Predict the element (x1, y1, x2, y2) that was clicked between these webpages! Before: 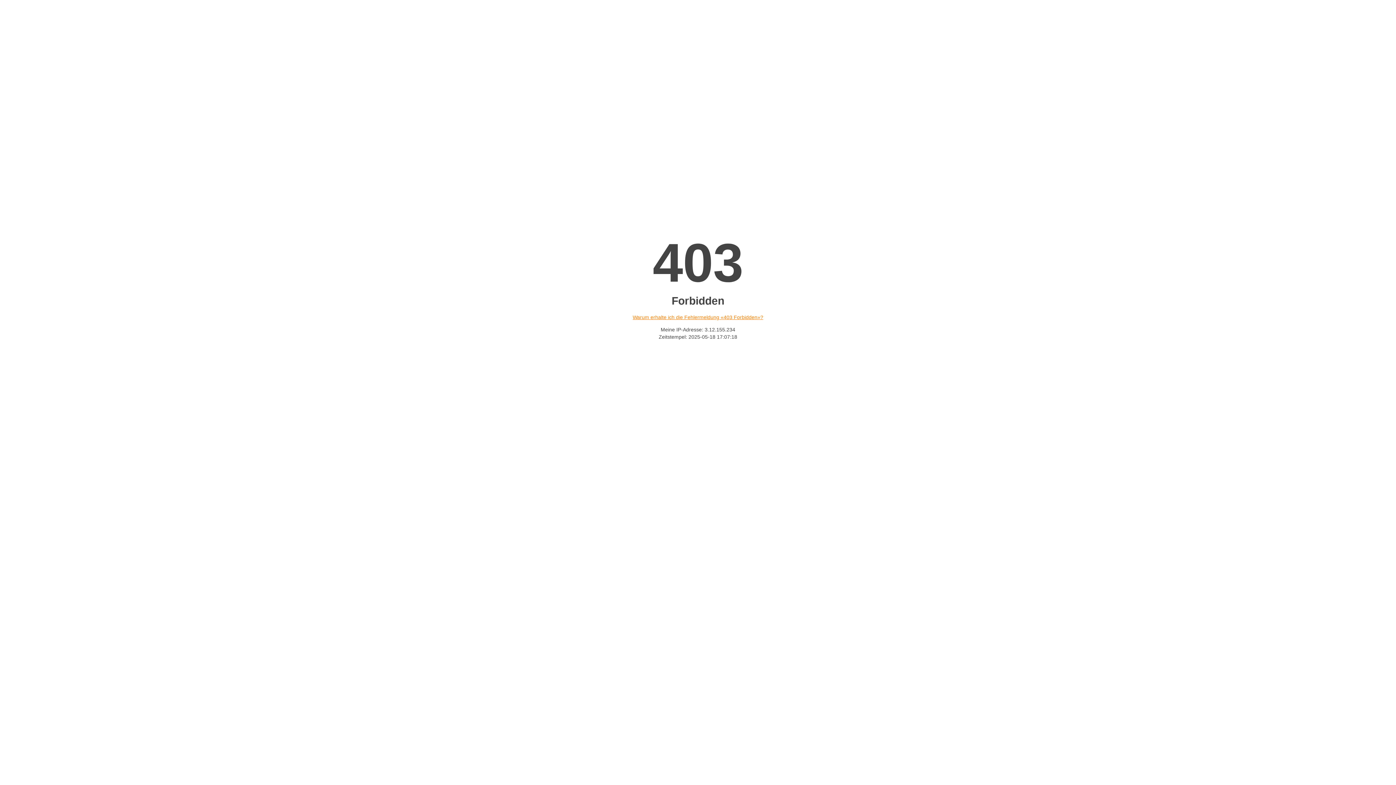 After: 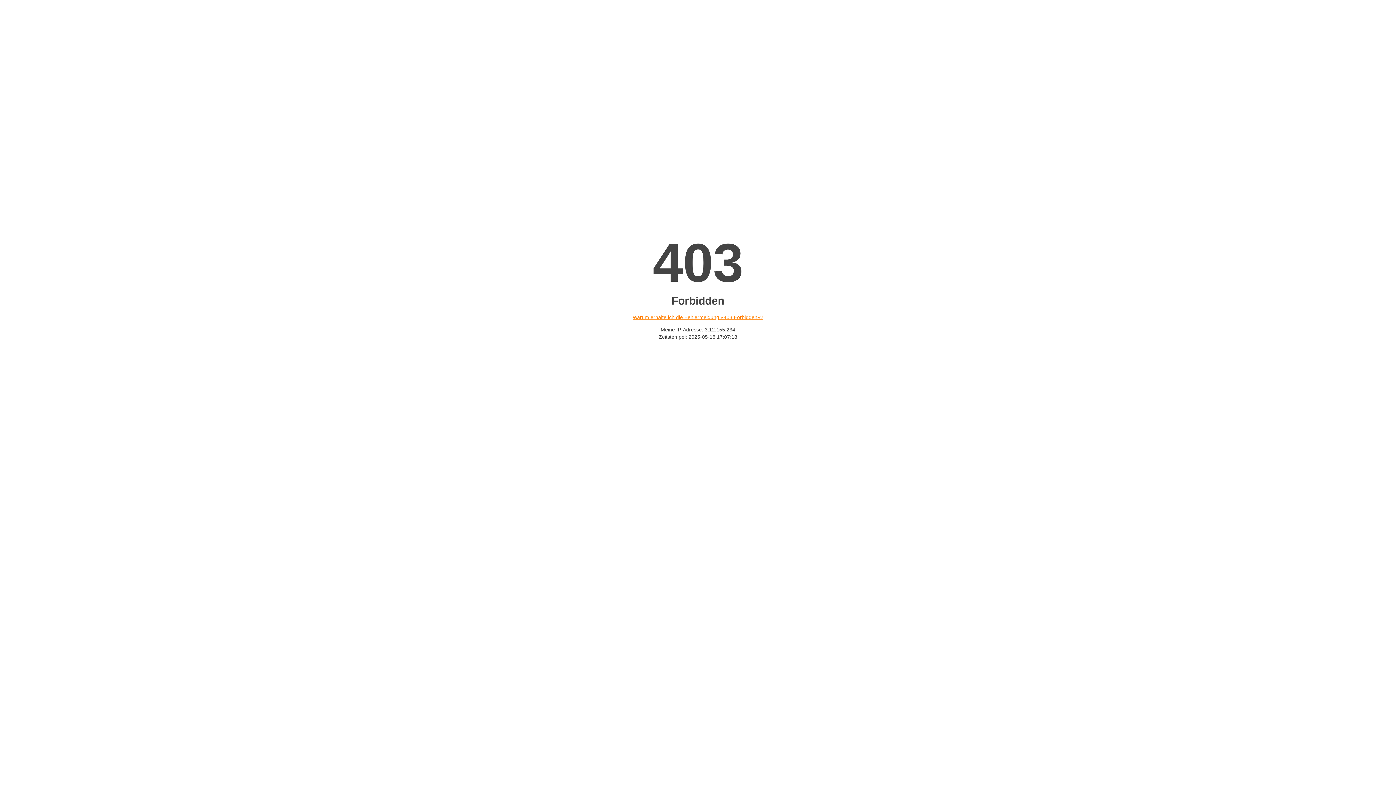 Action: bbox: (632, 314, 763, 320) label: Warum erhalte ich die Fehlermeldung «403 Forbidden»?